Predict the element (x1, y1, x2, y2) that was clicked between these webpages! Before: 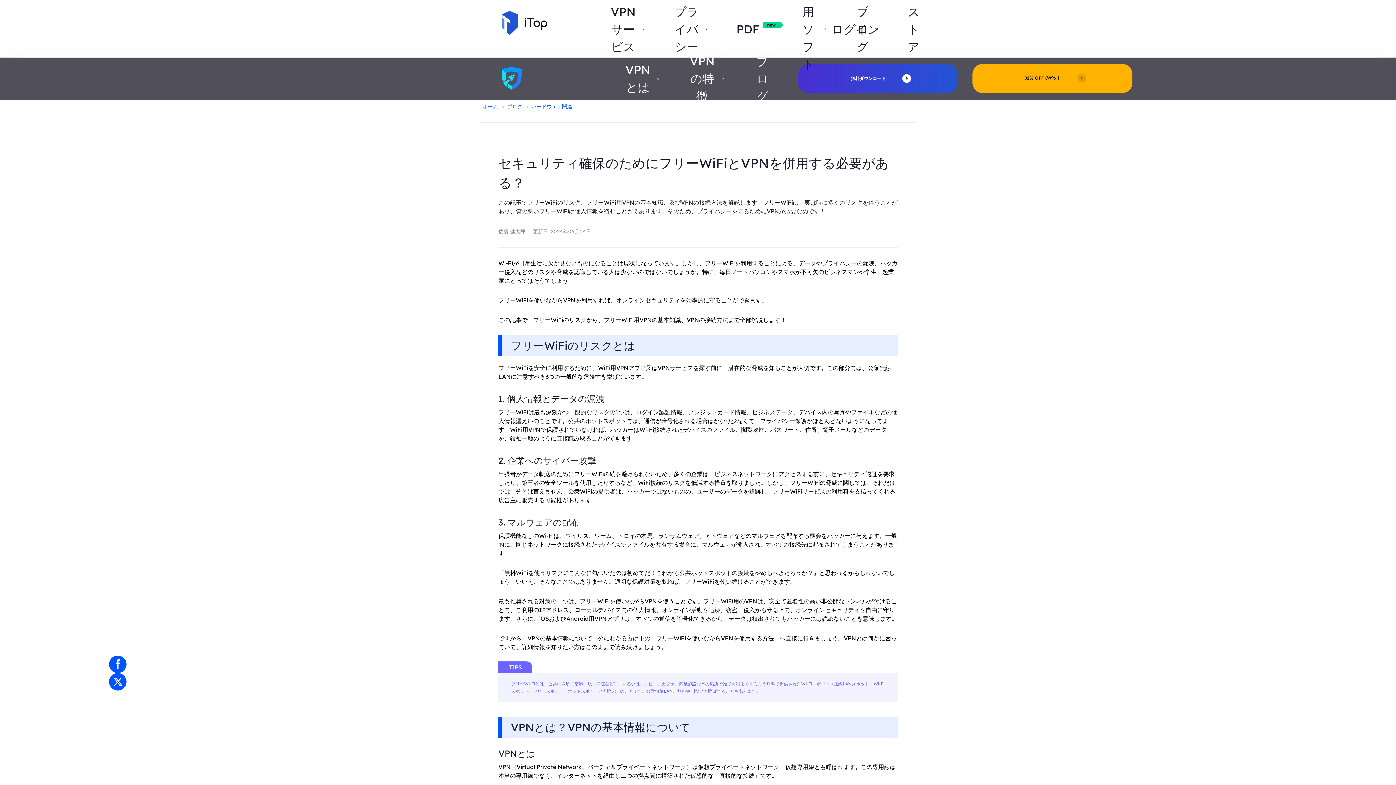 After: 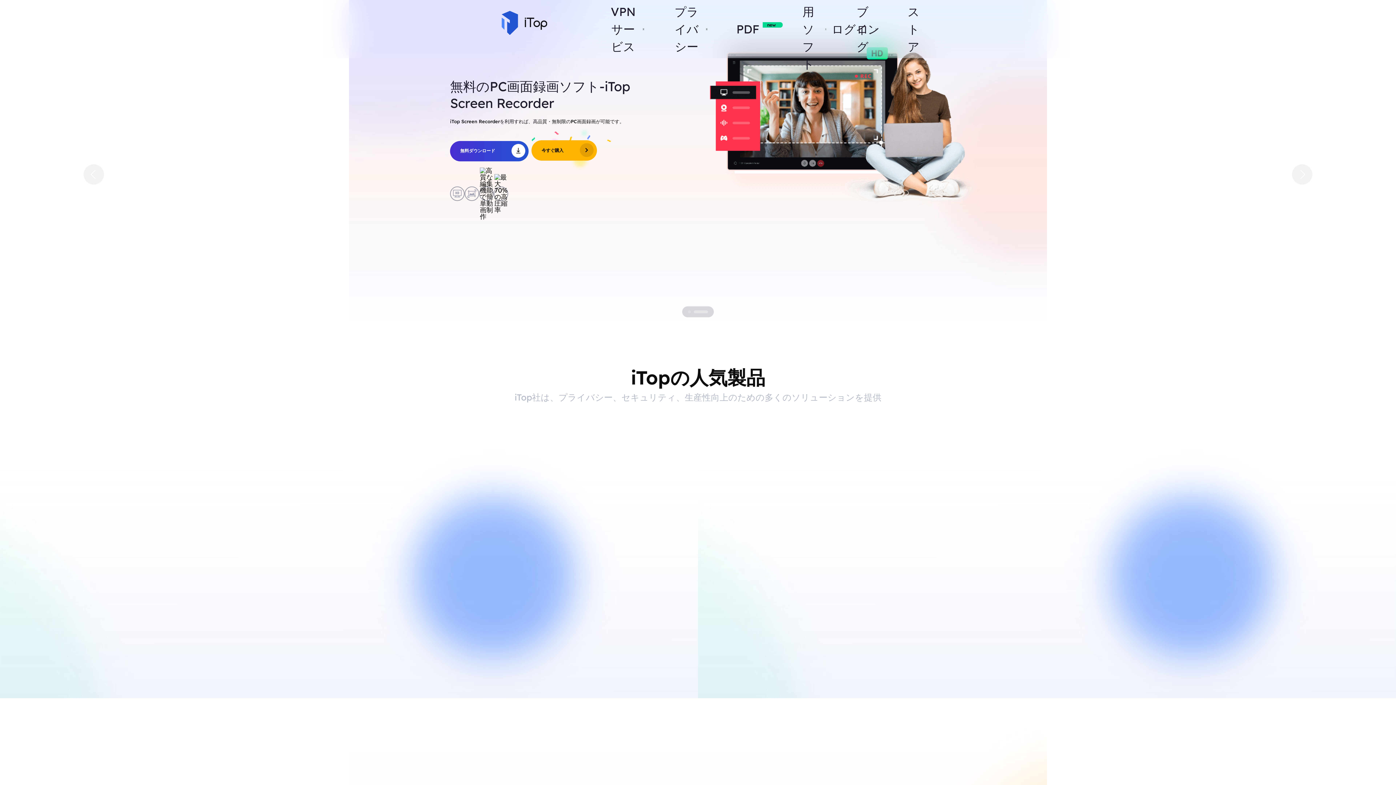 Action: bbox: (501, 10, 547, 47)